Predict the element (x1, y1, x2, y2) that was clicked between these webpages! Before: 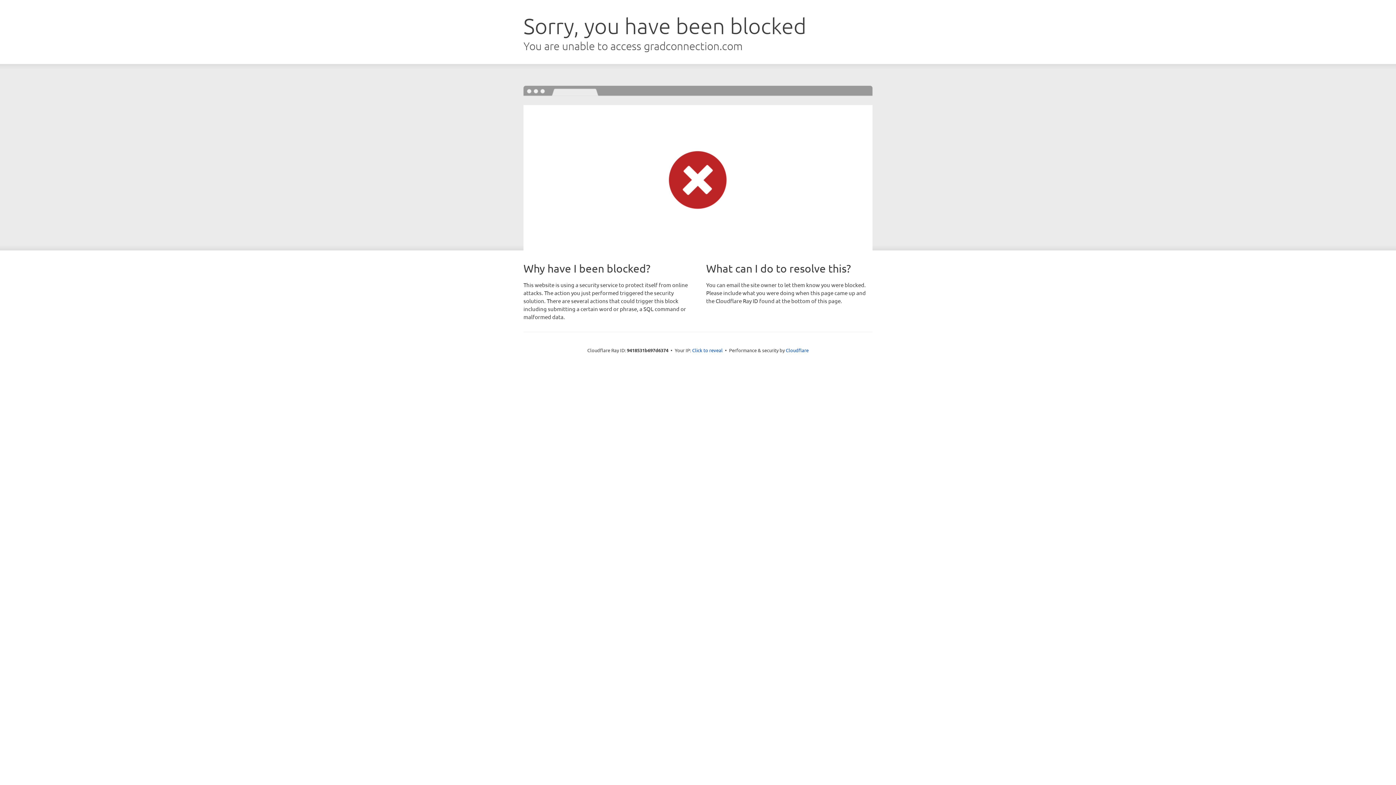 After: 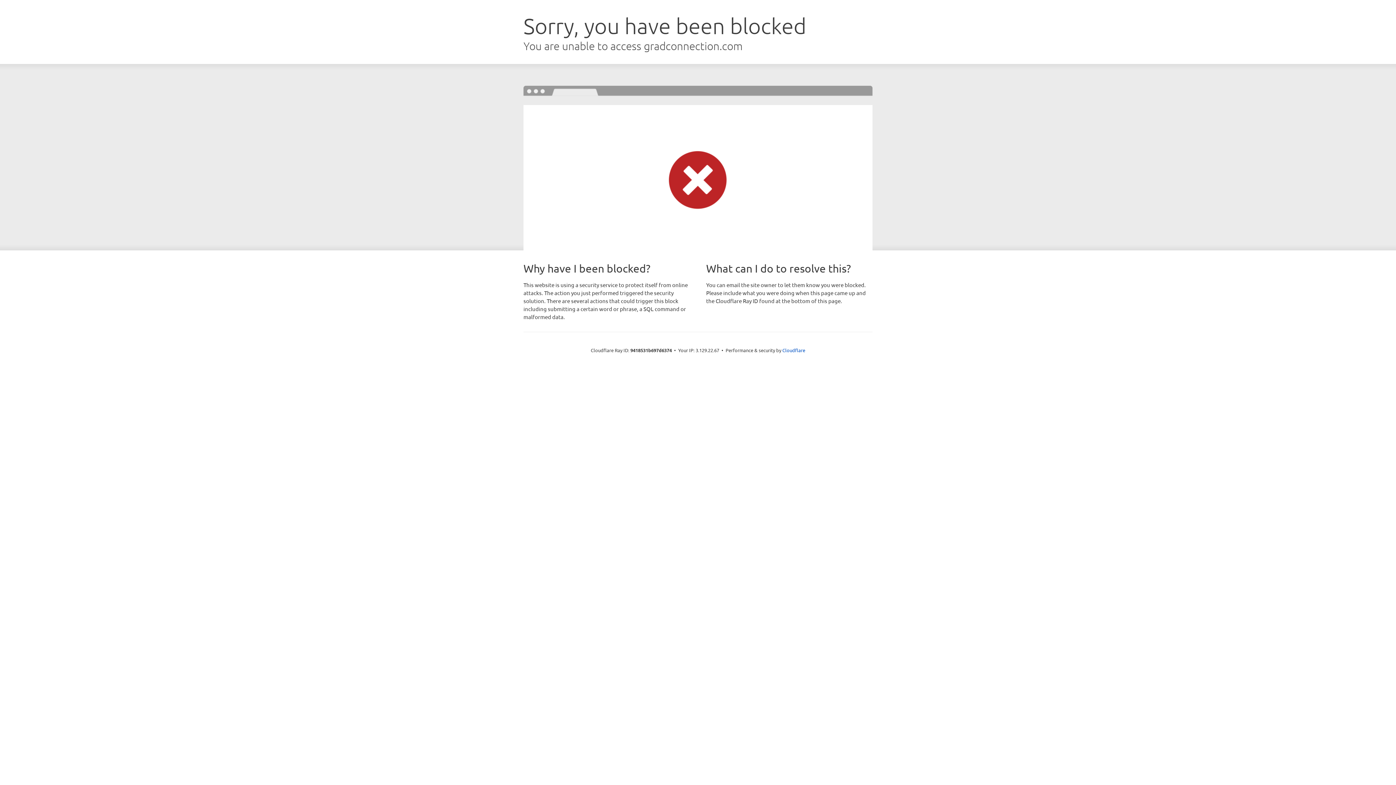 Action: bbox: (692, 346, 722, 353) label: Click to reveal